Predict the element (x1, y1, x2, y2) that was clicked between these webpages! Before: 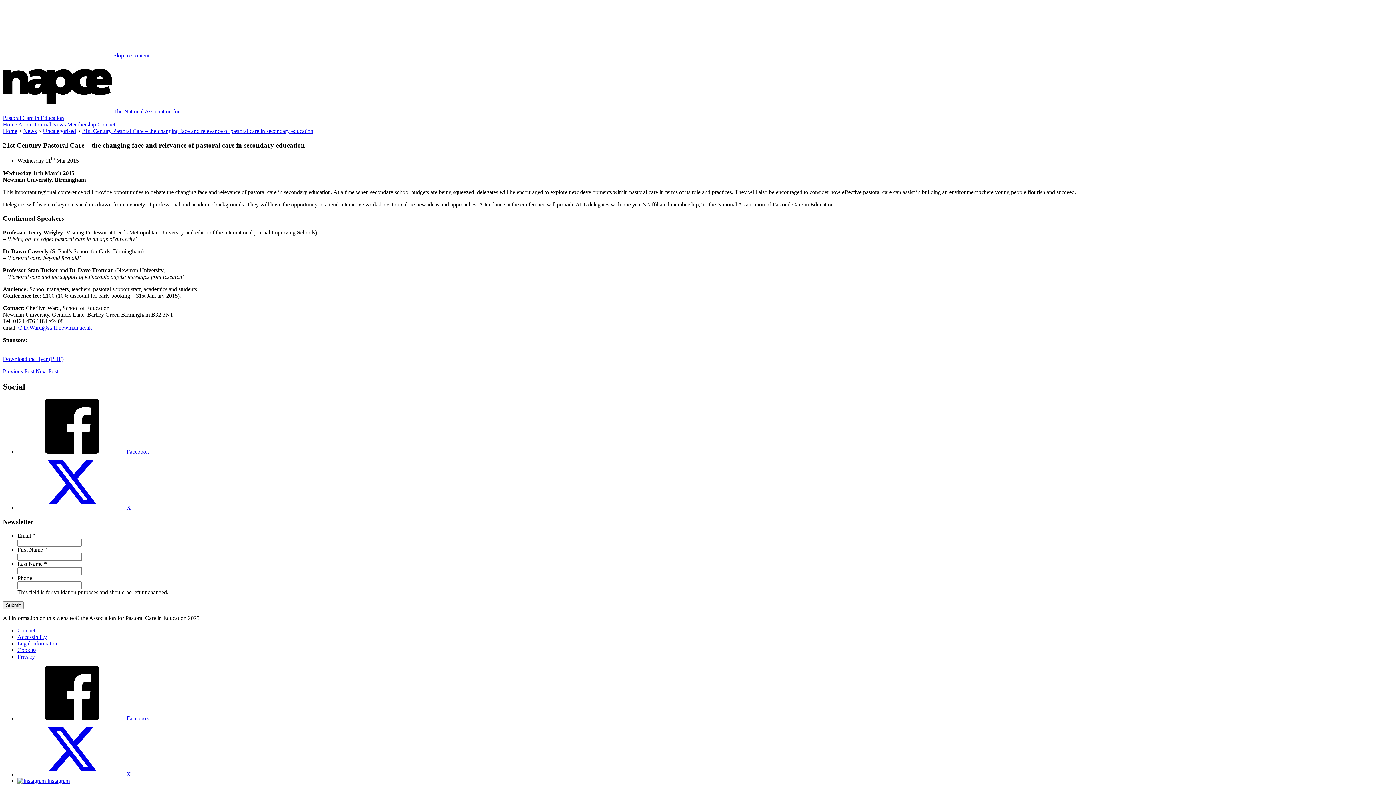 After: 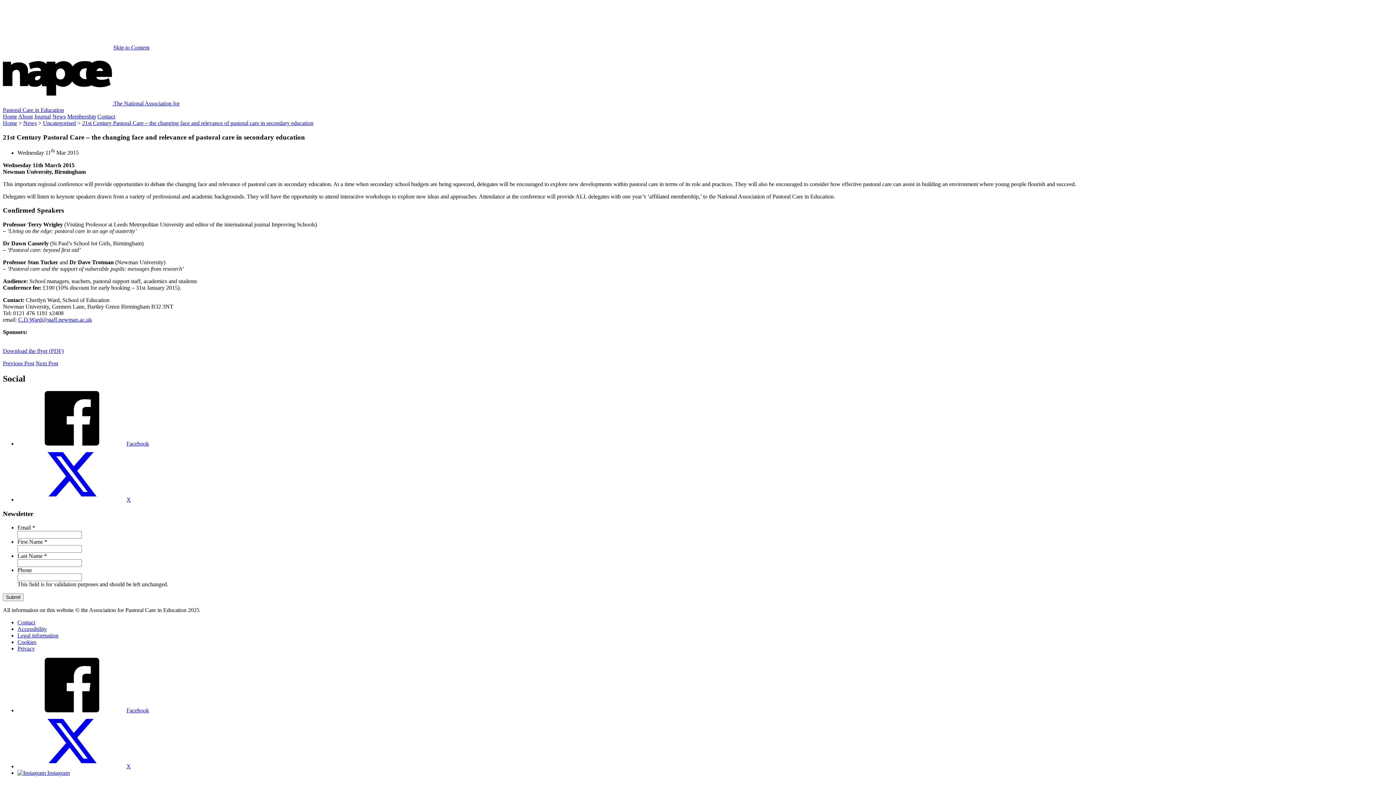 Action: label: Skip to Content bbox: (113, 52, 149, 58)